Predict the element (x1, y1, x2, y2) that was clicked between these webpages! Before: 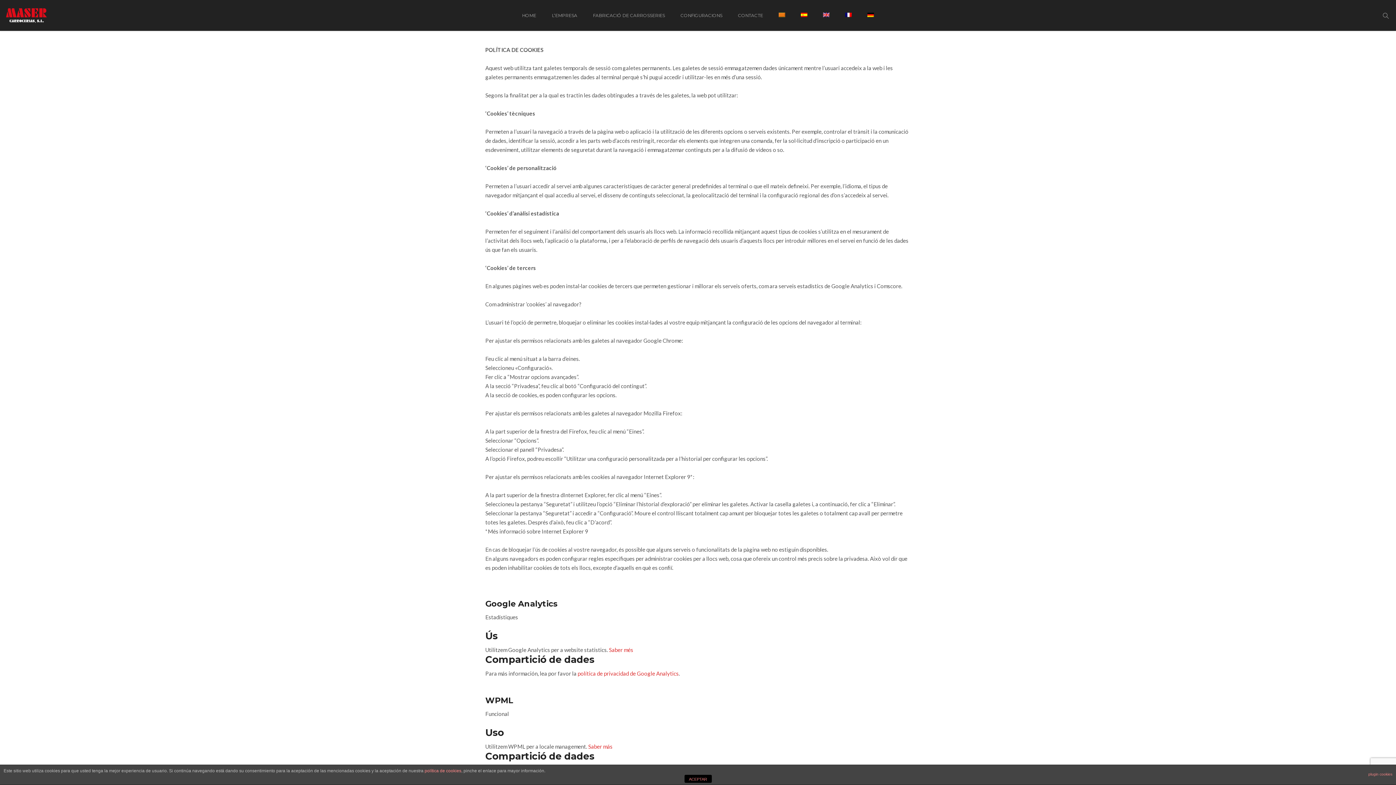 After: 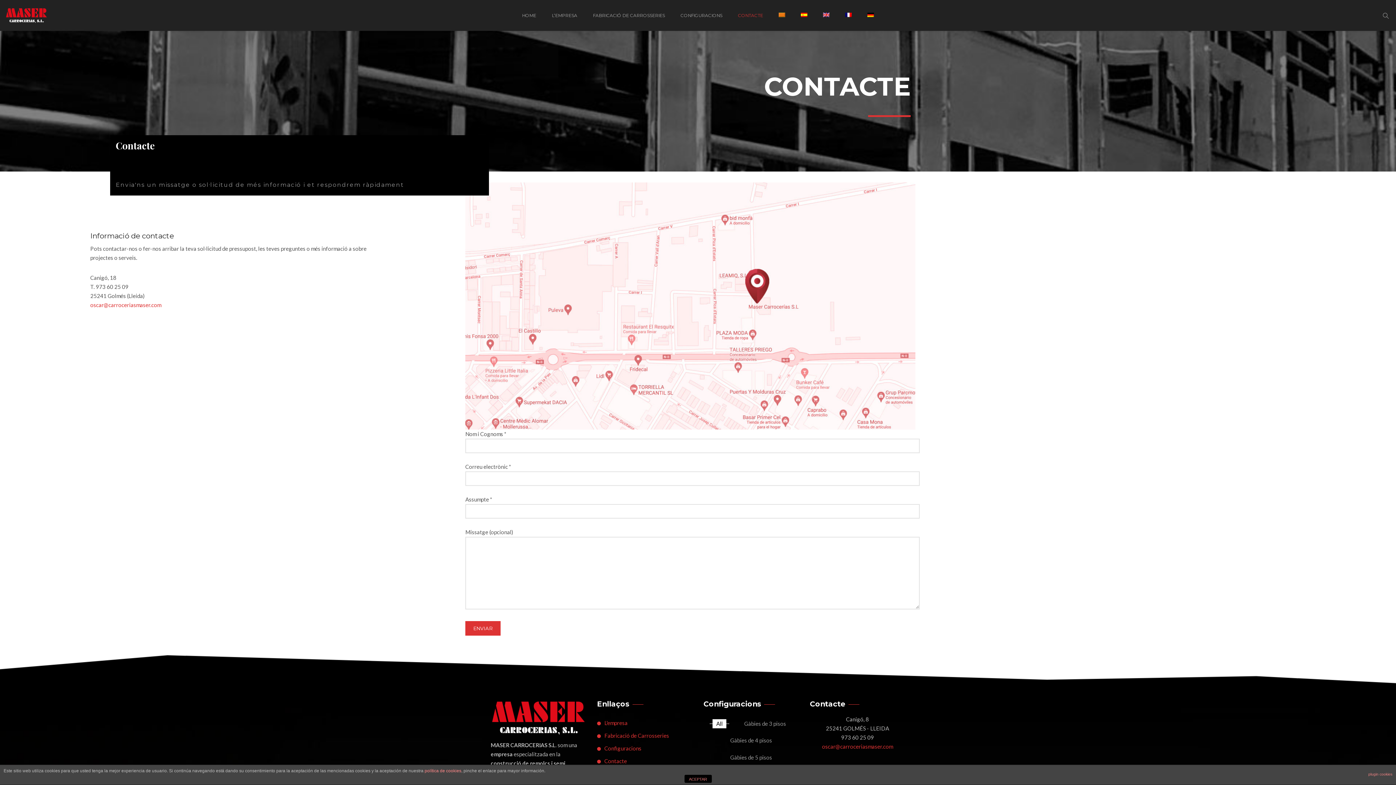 Action: bbox: (730, 10, 770, 30) label: CONTACTE